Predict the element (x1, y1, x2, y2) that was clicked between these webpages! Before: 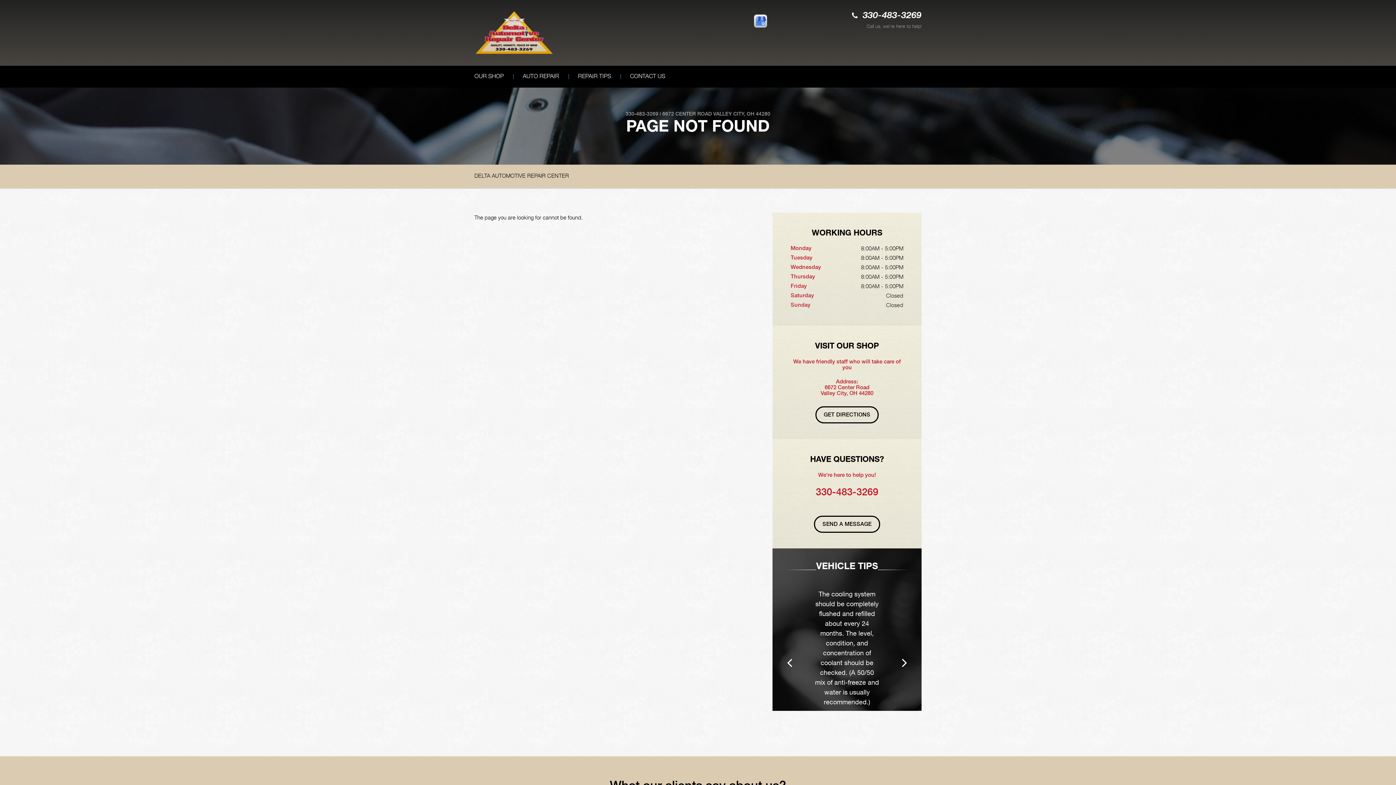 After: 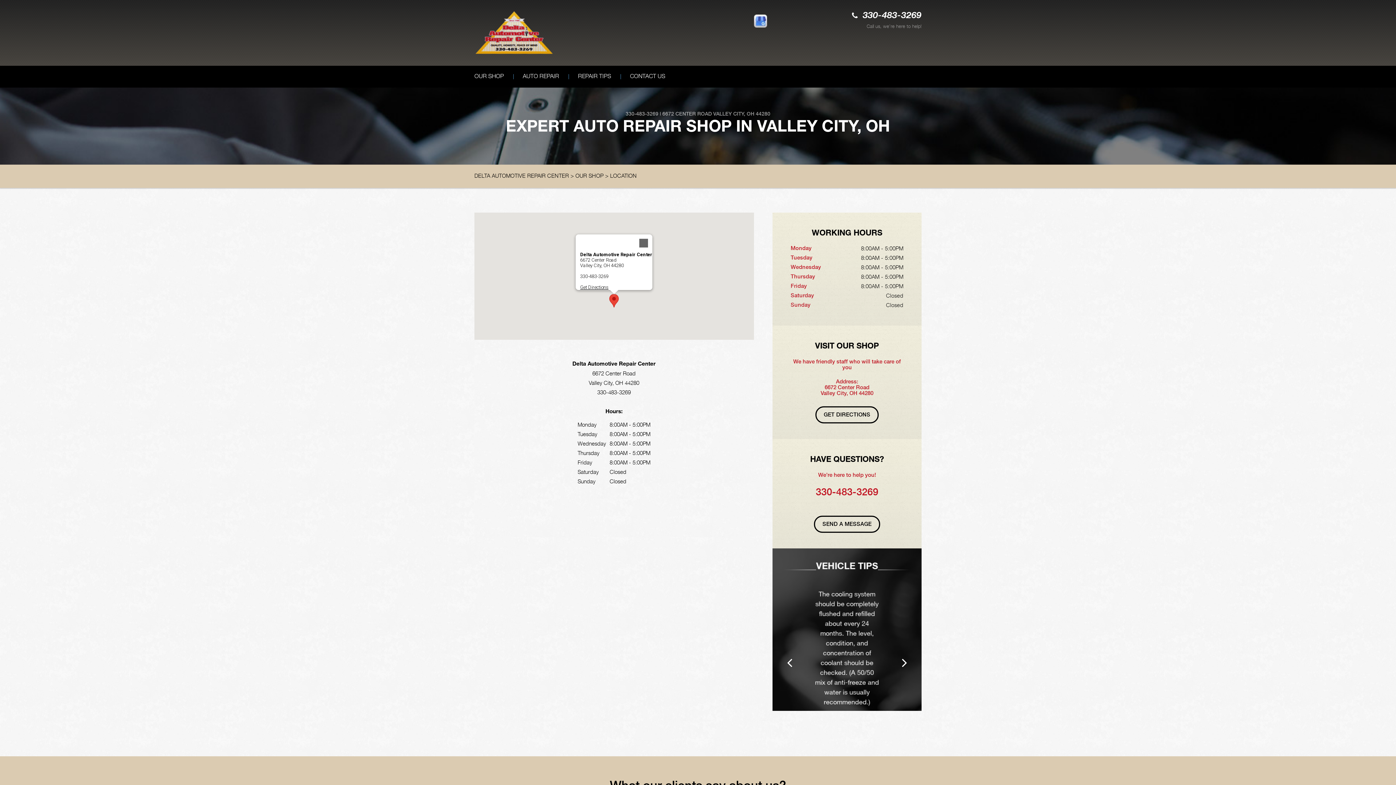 Action: bbox: (815, 406, 878, 423) label: GET DIRECTIONS